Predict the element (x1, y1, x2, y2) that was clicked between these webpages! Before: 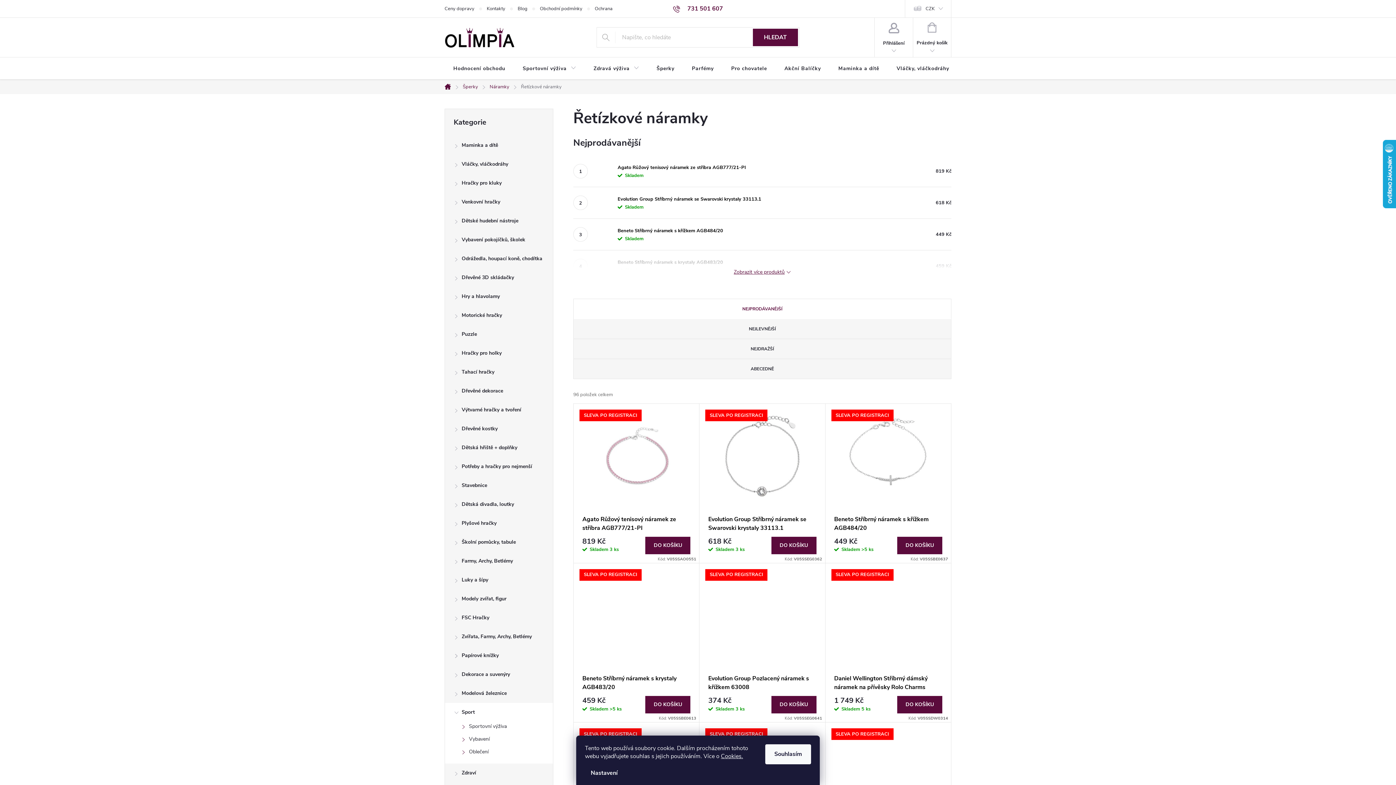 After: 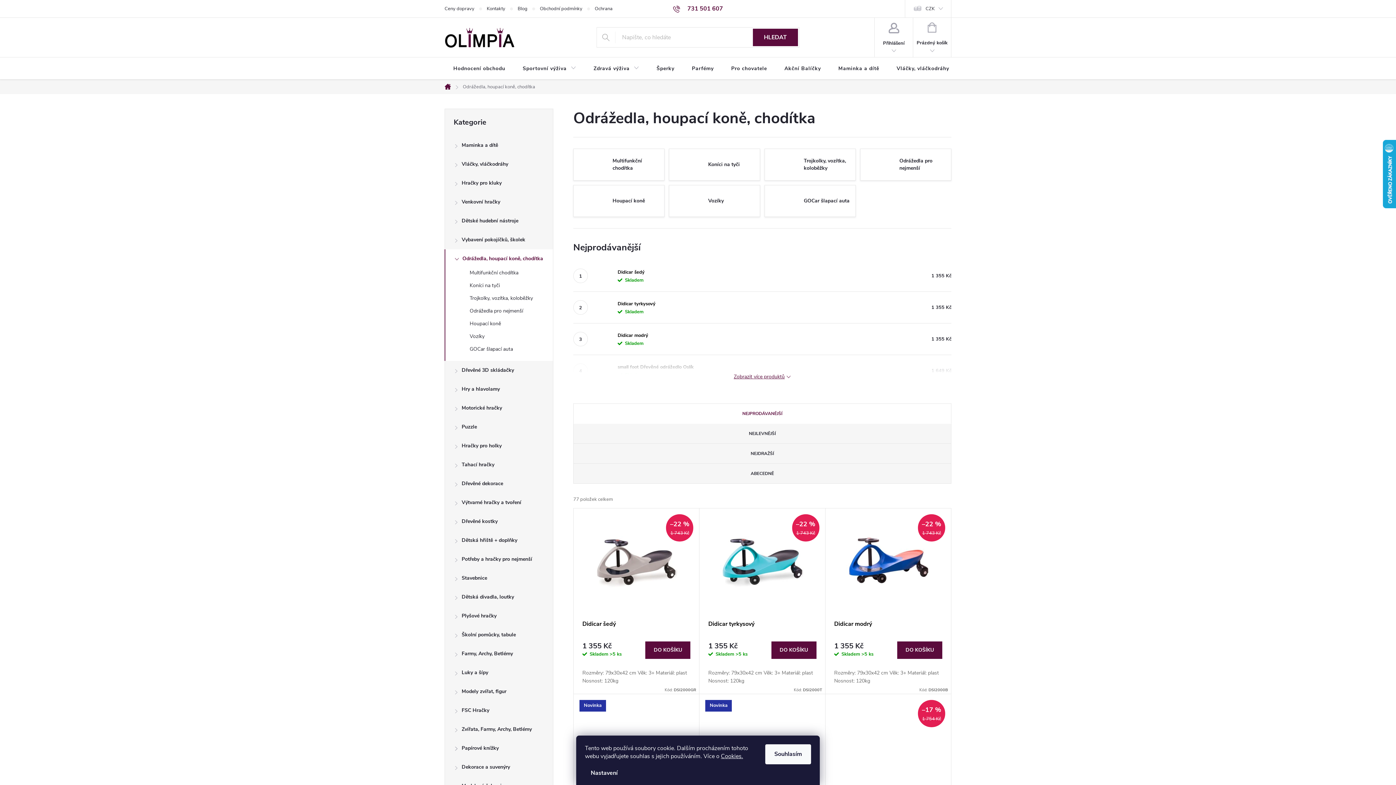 Action: bbox: (445, 249, 553, 268) label: Odrážedla, houpací koně, chodítka
 